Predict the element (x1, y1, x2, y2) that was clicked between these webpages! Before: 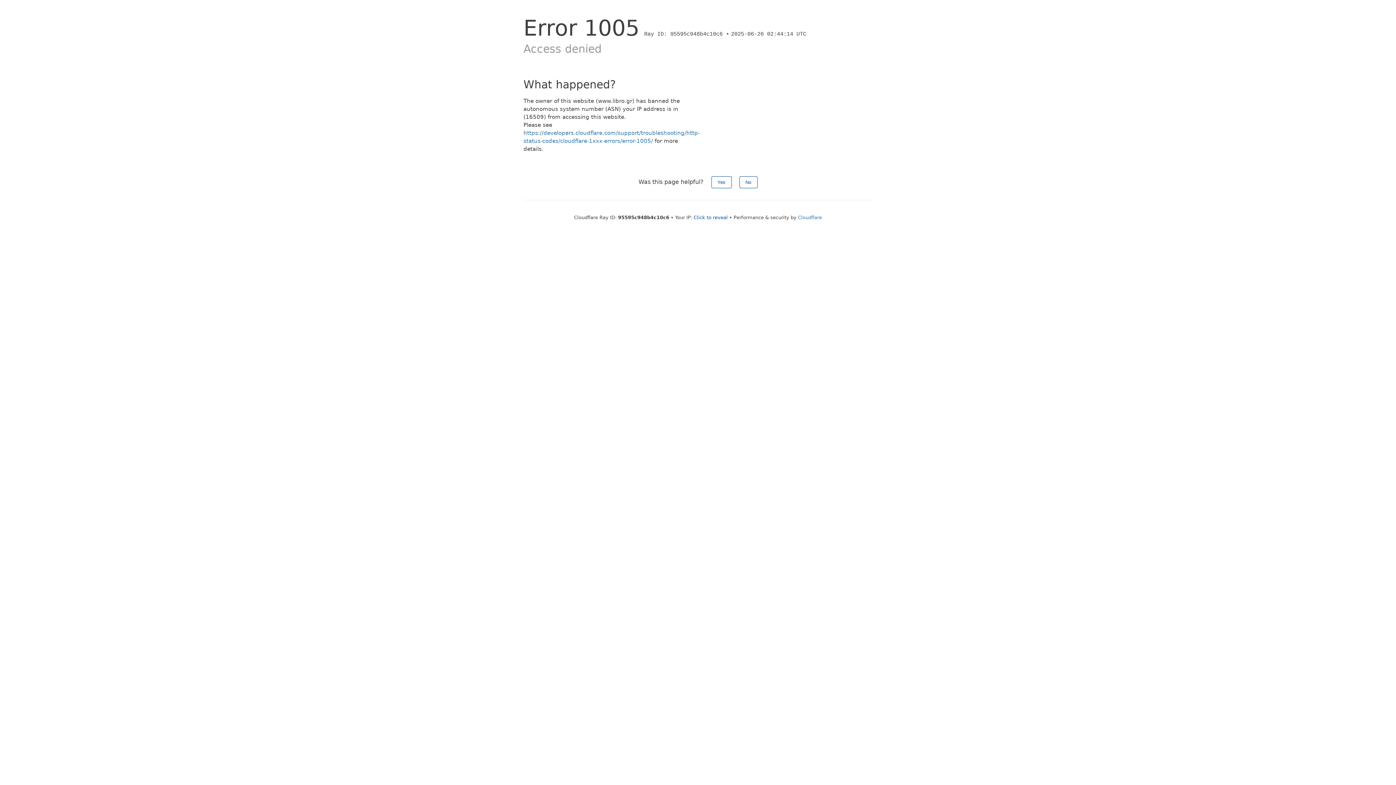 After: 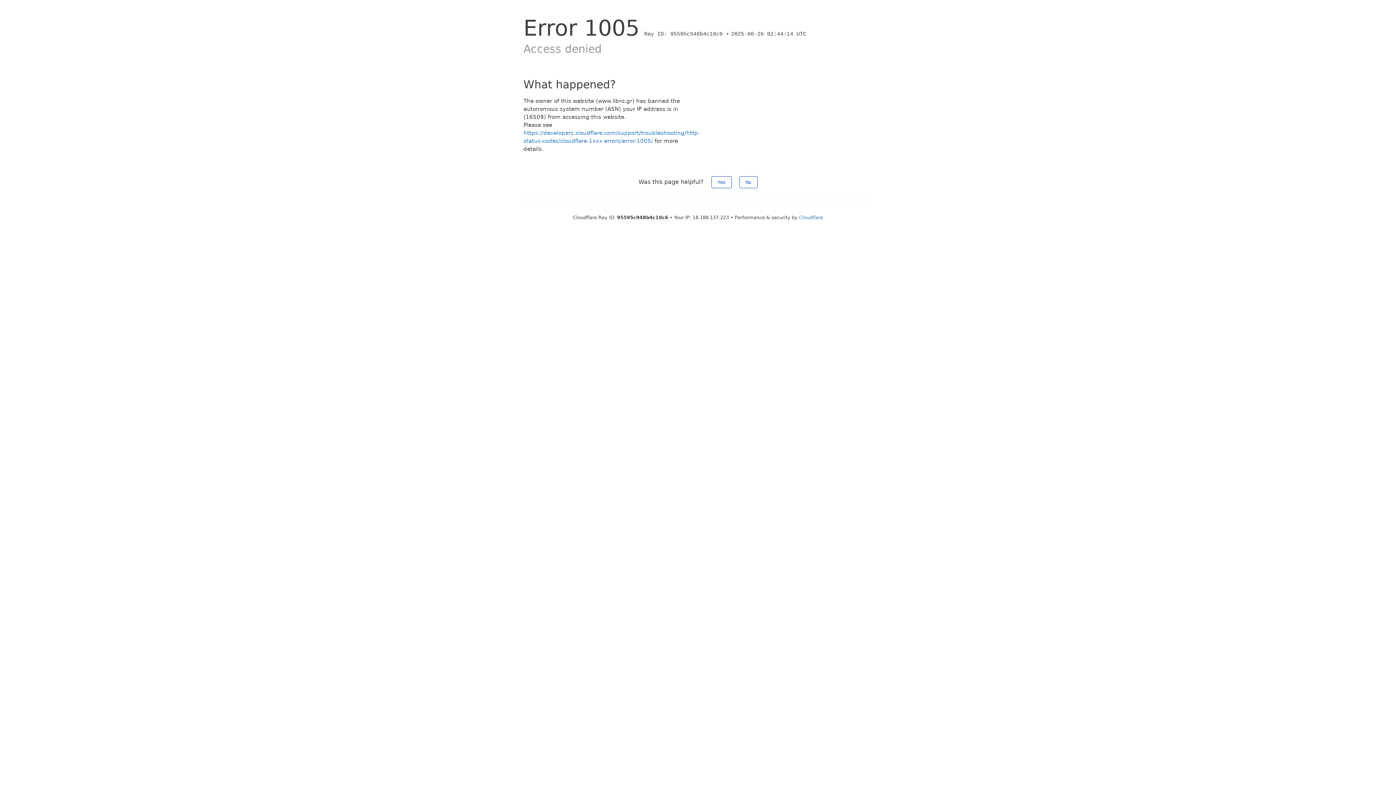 Action: label: Click to reveal bbox: (693, 214, 728, 220)